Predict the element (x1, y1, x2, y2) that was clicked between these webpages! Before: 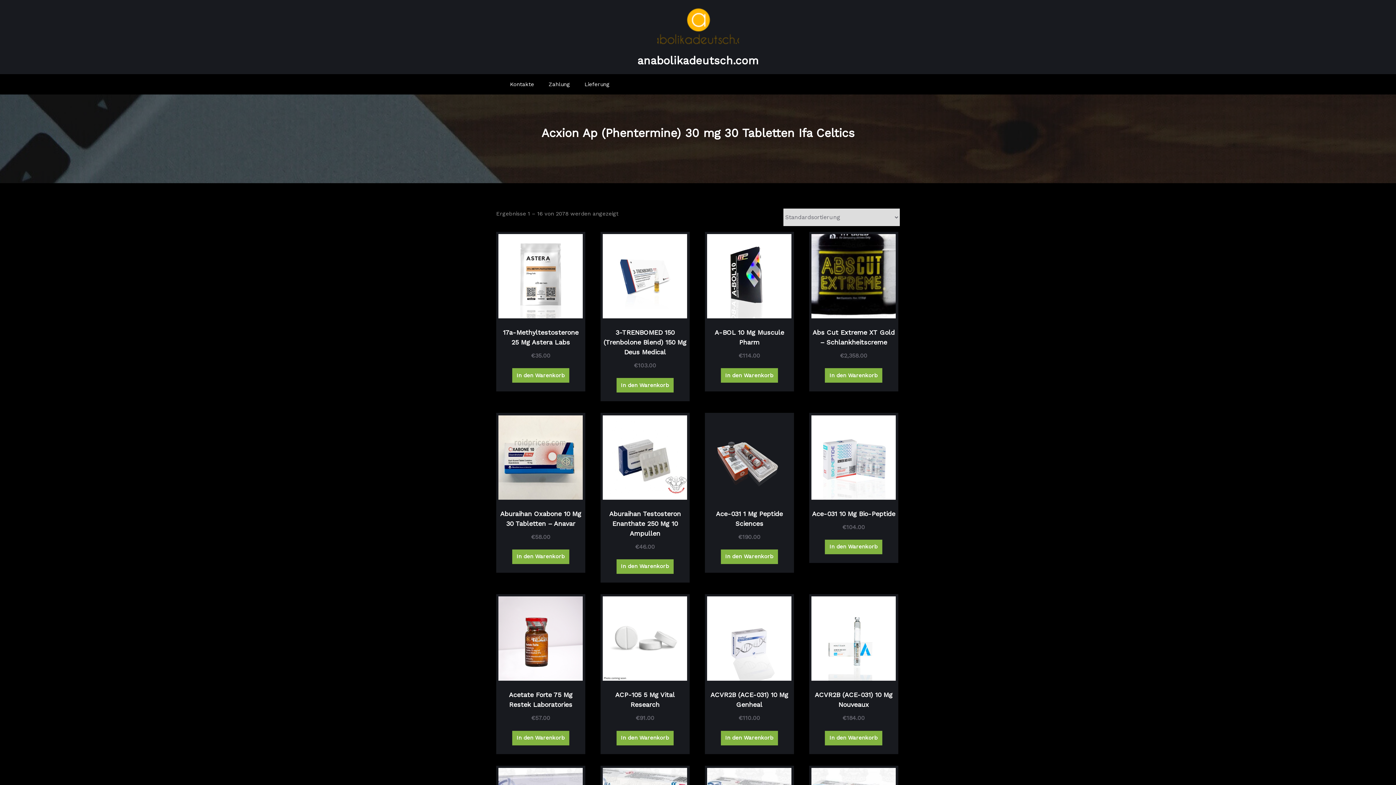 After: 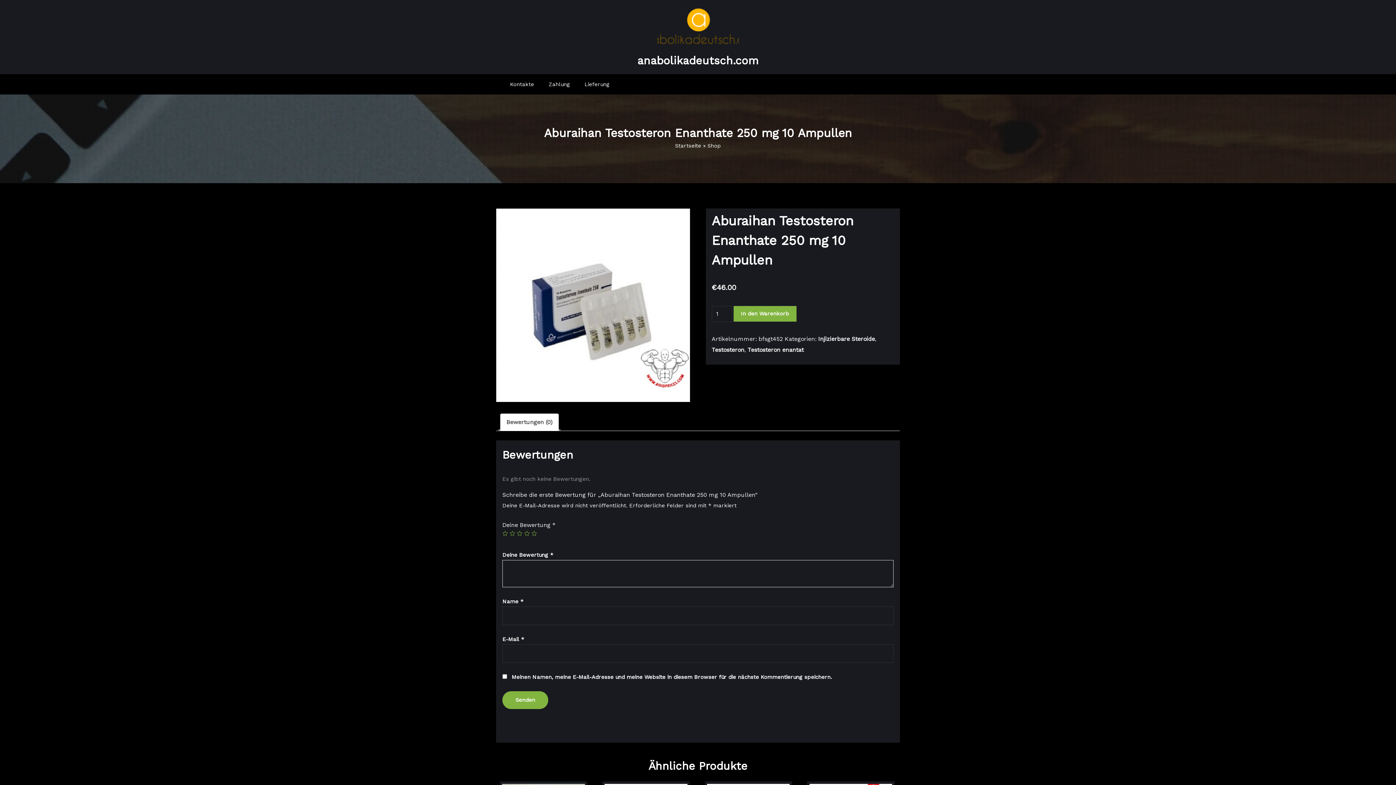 Action: label: Aburaihan Testosteron Enanthate 250 Mg 10 Ampullen
€46.00 bbox: (603, 415, 687, 552)